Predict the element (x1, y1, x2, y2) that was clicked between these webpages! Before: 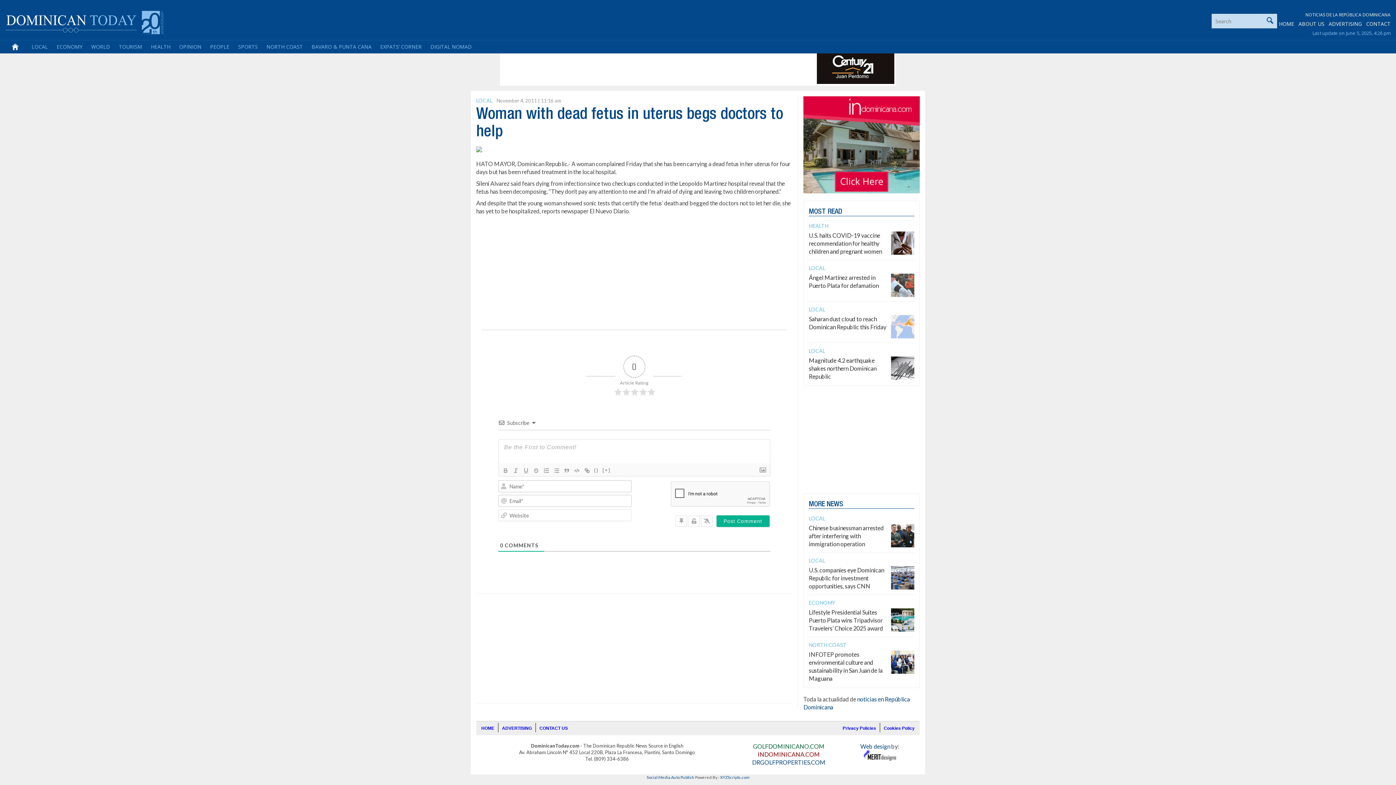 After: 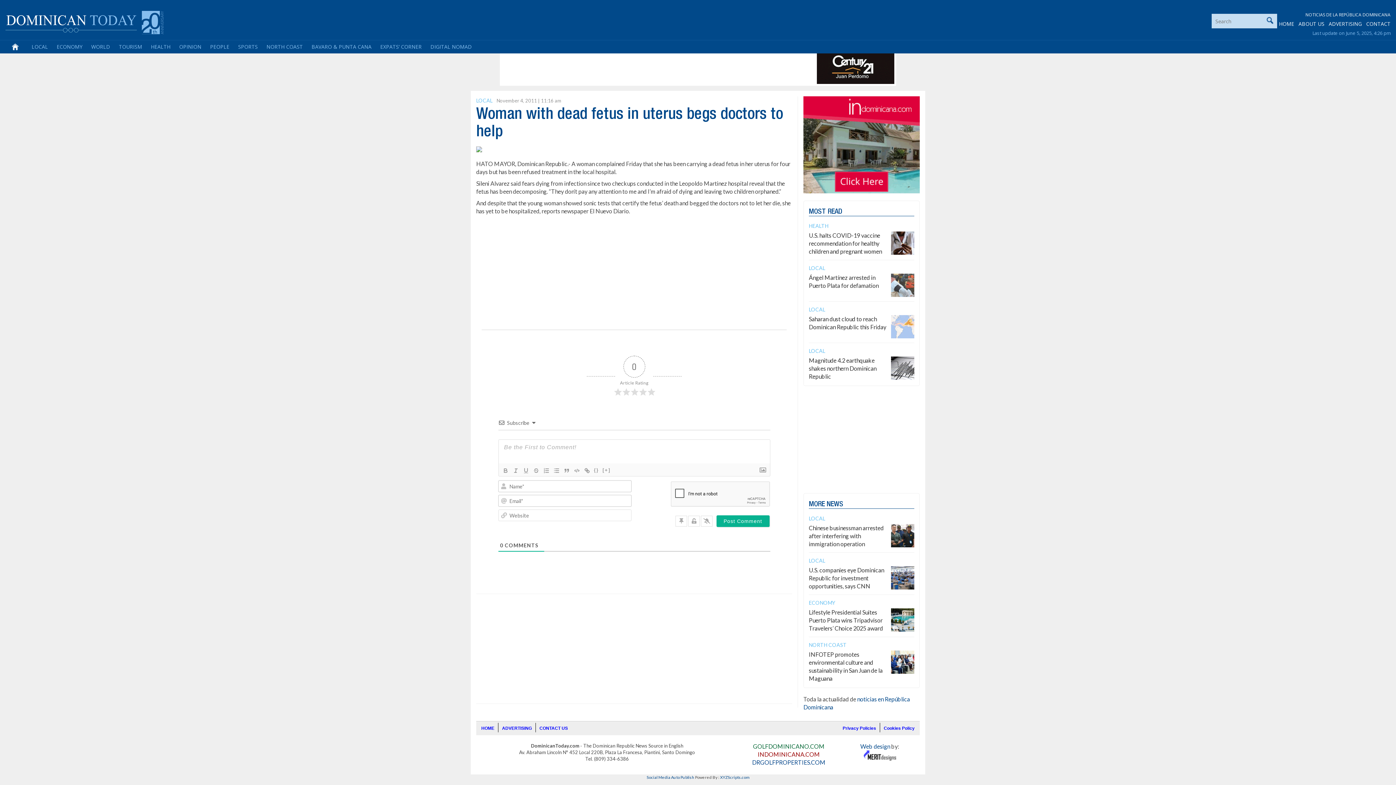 Action: bbox: (803, 140, 920, 147)